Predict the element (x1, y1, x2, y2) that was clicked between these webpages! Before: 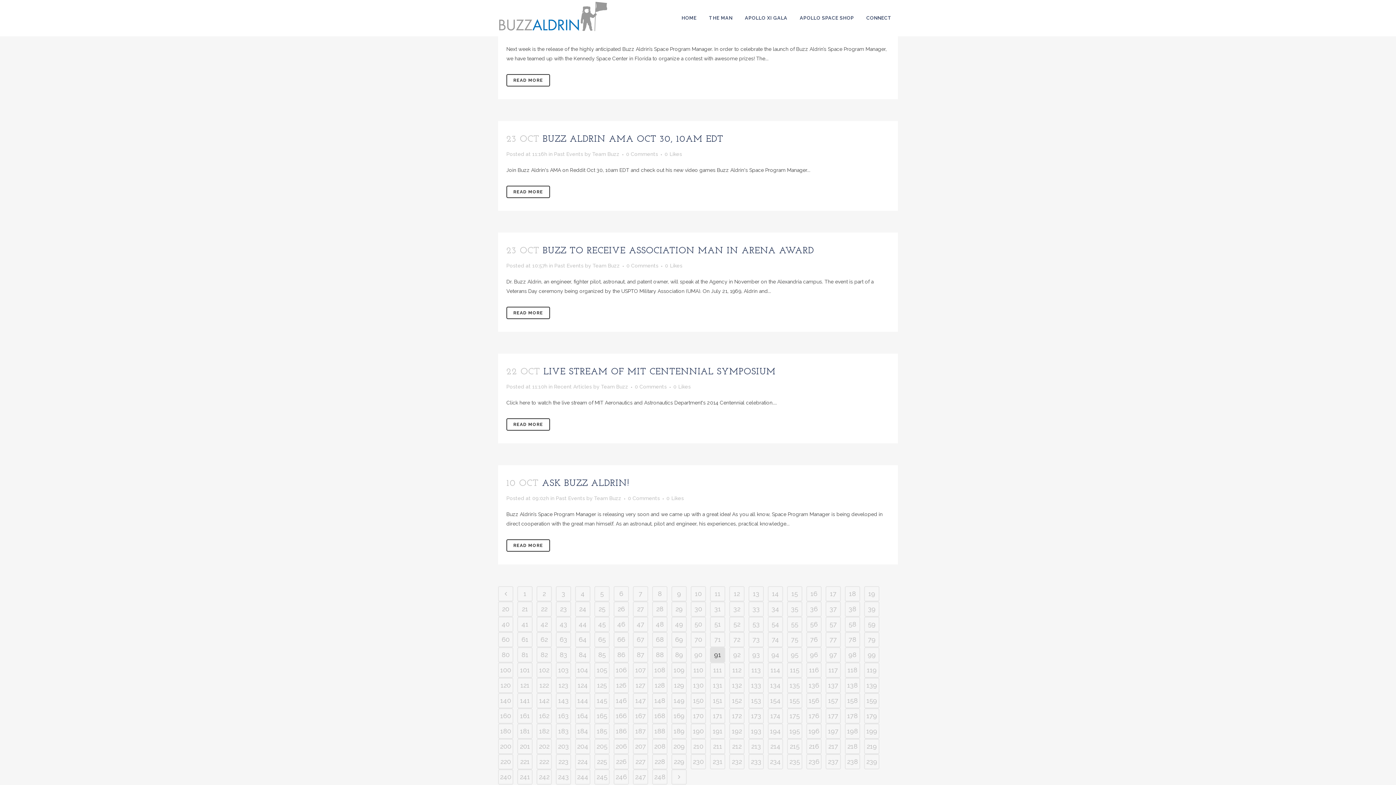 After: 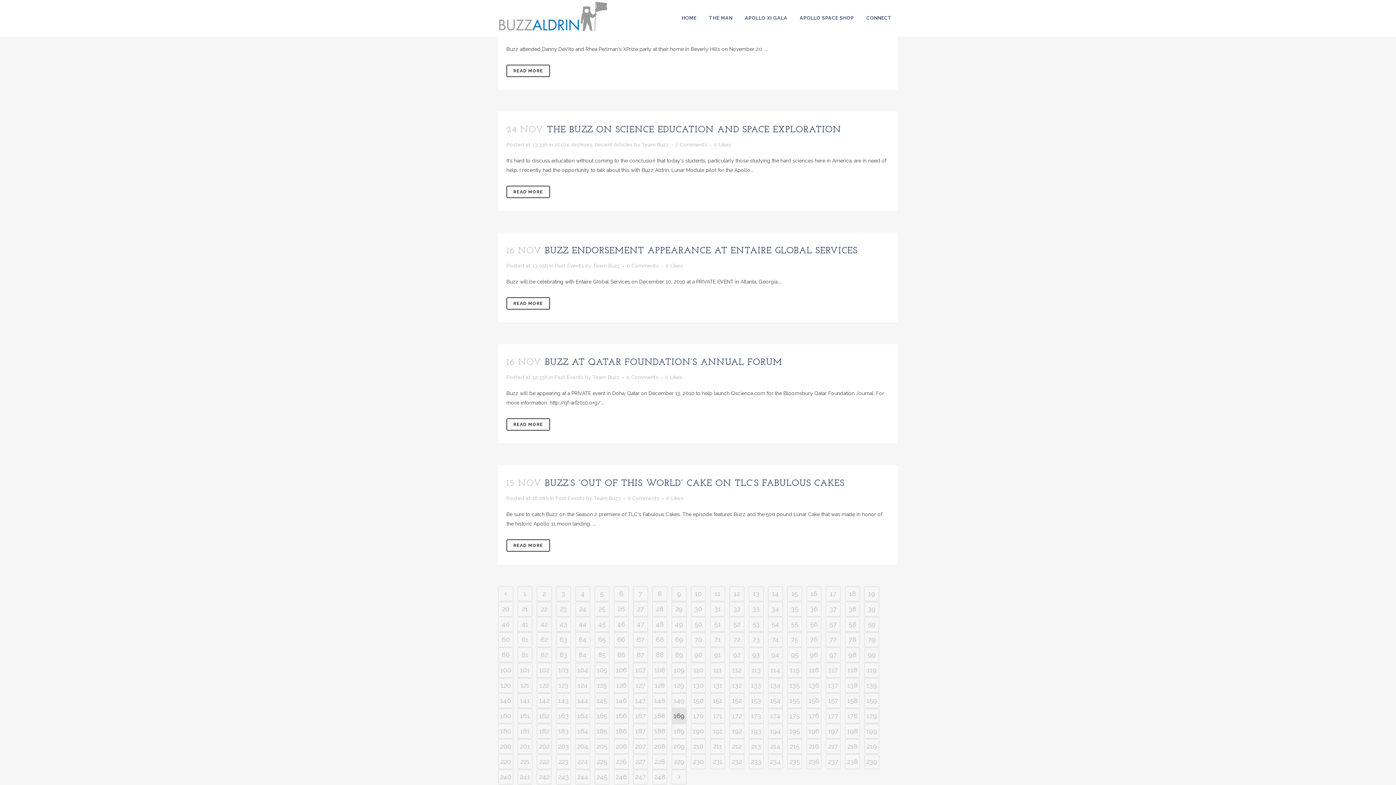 Action: bbox: (671, 708, 686, 724) label: 169